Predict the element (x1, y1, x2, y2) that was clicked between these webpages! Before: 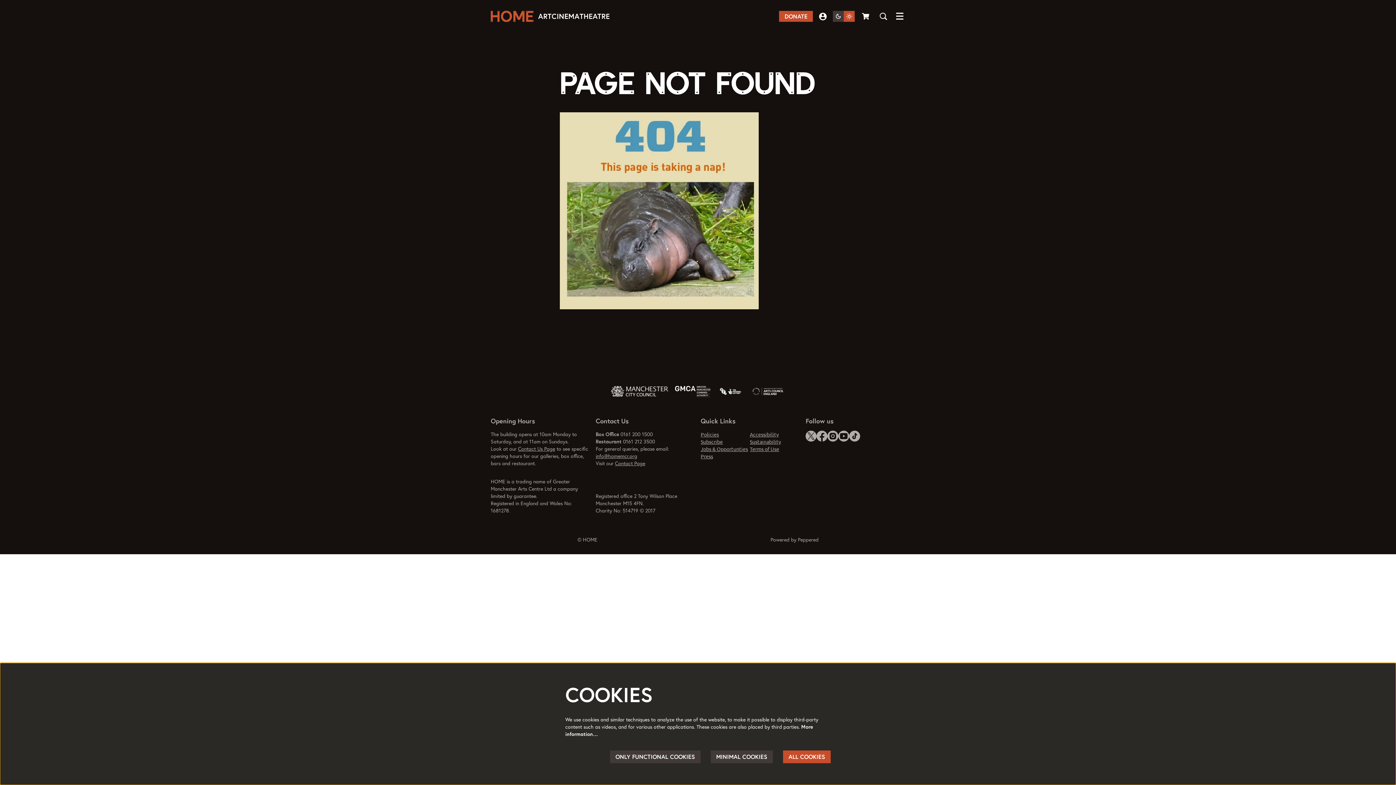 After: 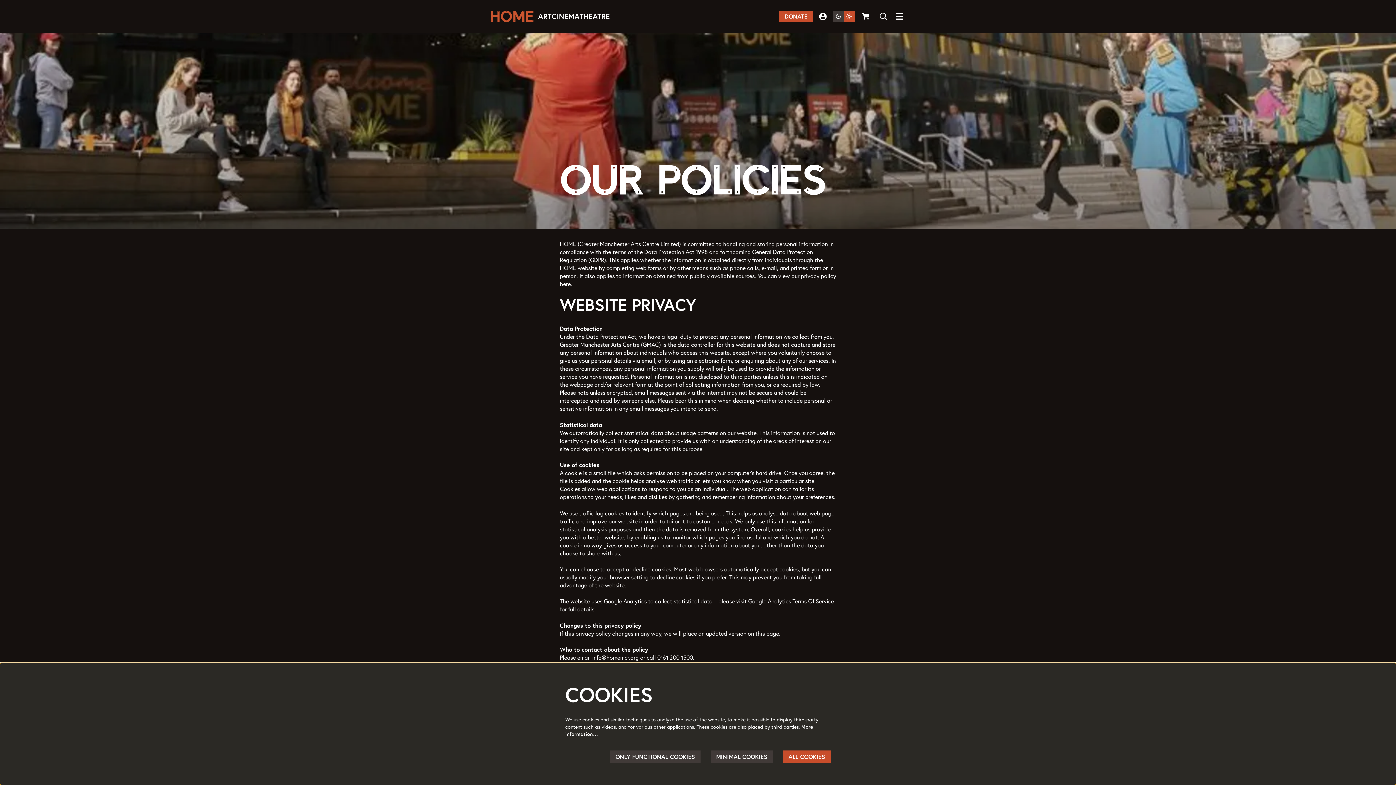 Action: label: Policies bbox: (700, 431, 719, 437)